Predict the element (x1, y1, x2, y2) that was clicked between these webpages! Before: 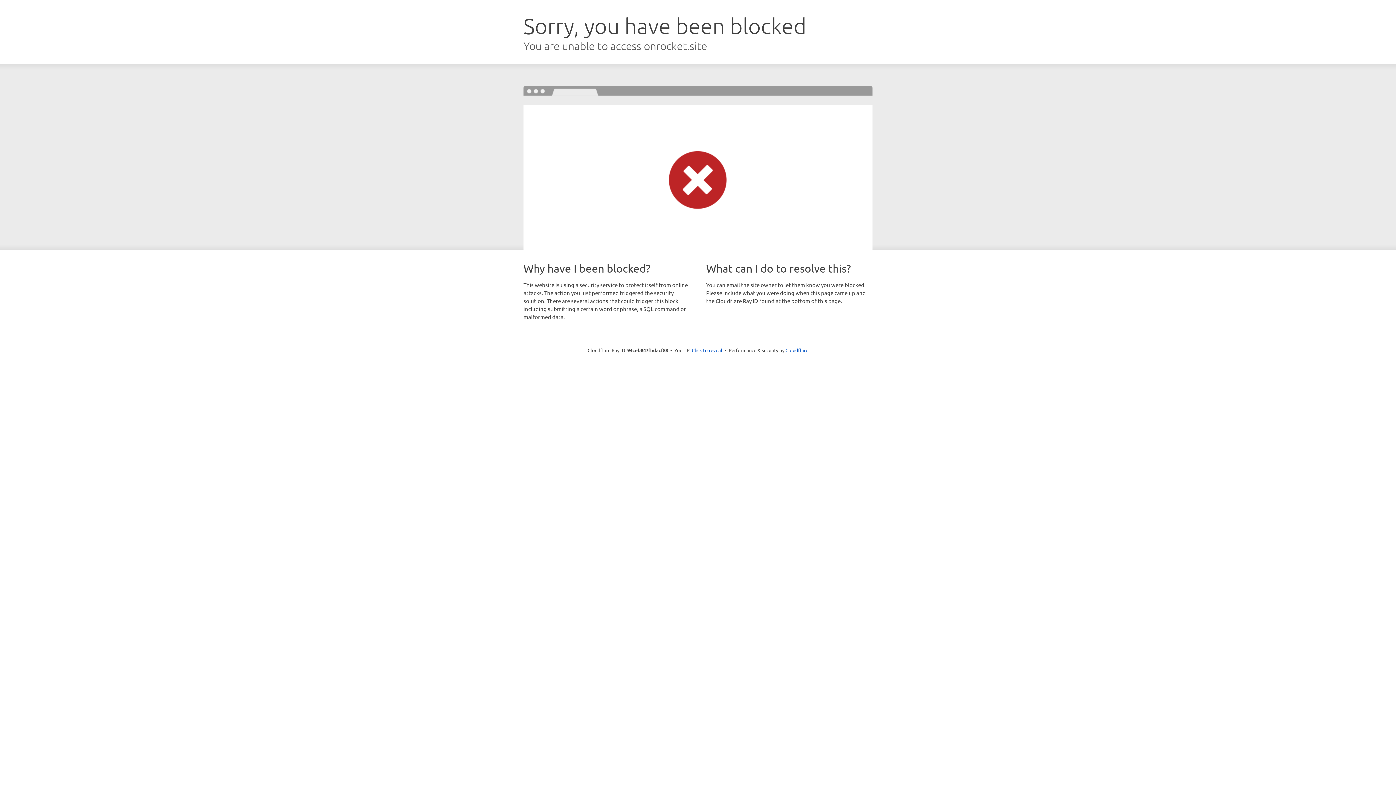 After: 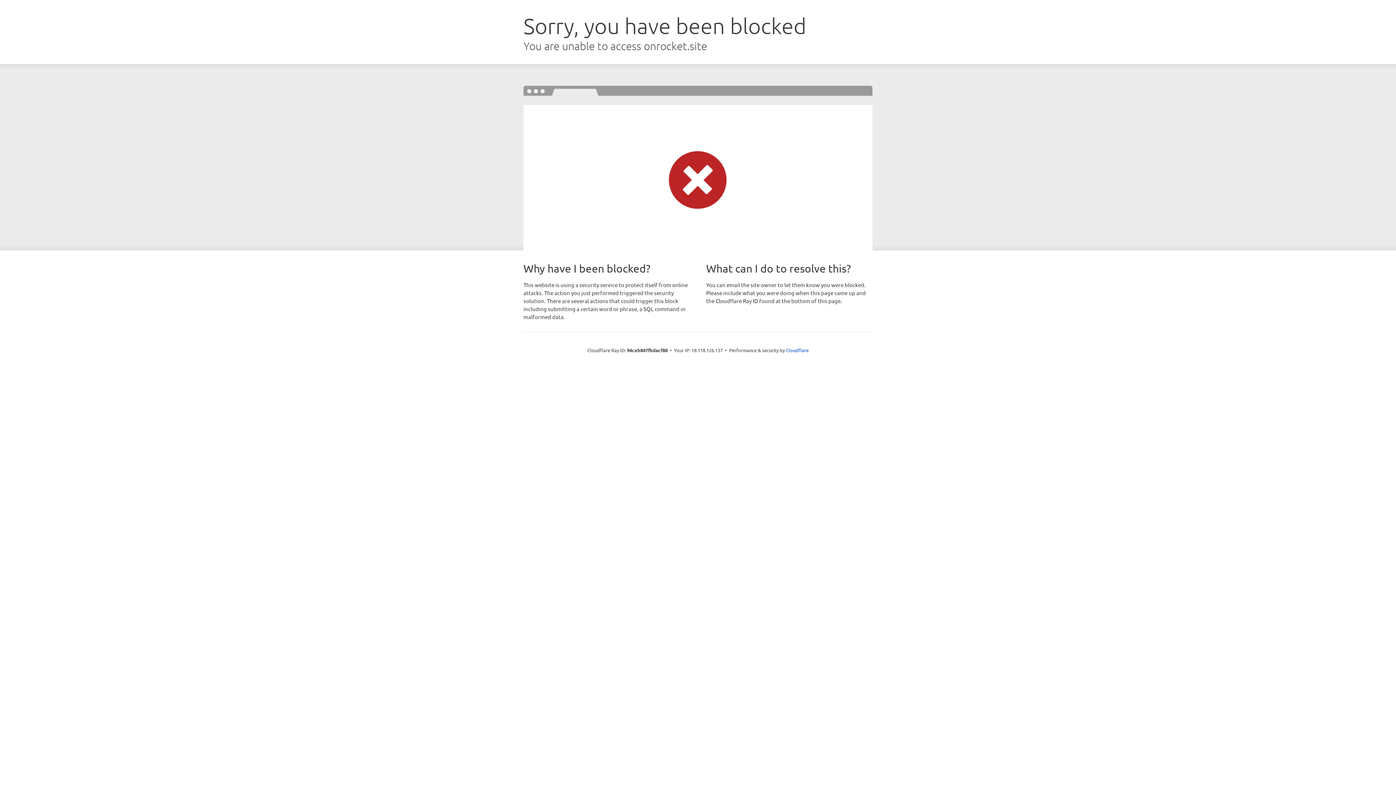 Action: bbox: (692, 346, 722, 353) label: Click to reveal